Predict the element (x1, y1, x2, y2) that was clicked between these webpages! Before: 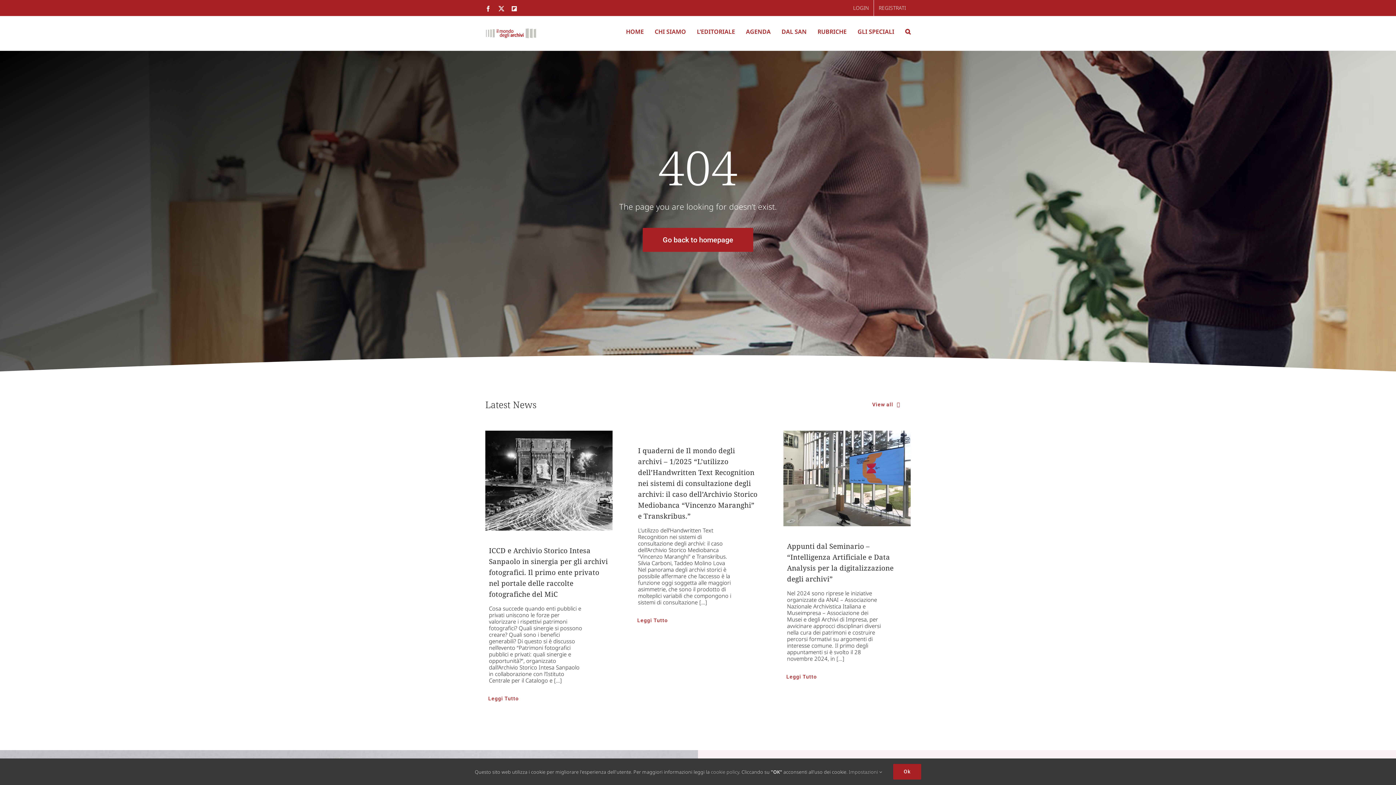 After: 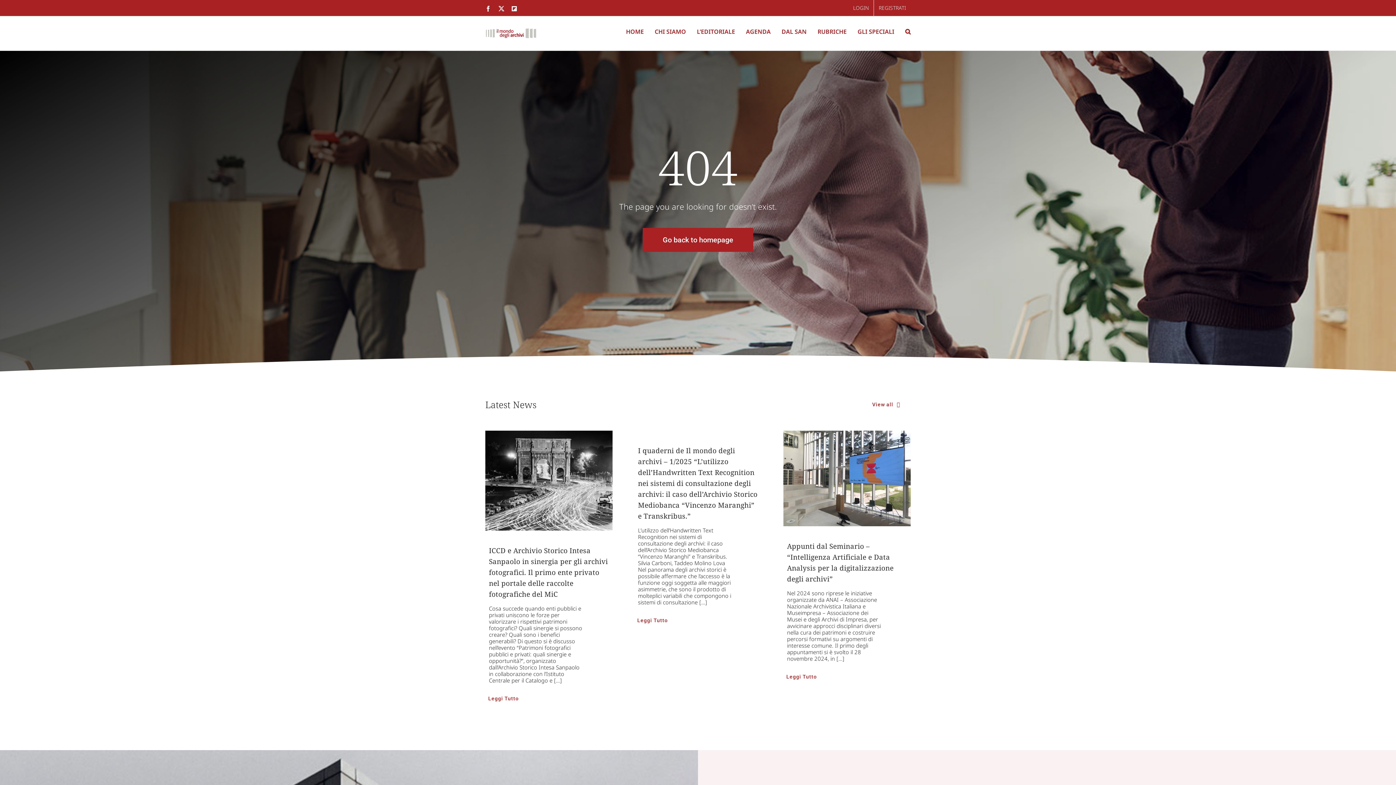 Action: bbox: (893, 764, 921, 780) label: Ok